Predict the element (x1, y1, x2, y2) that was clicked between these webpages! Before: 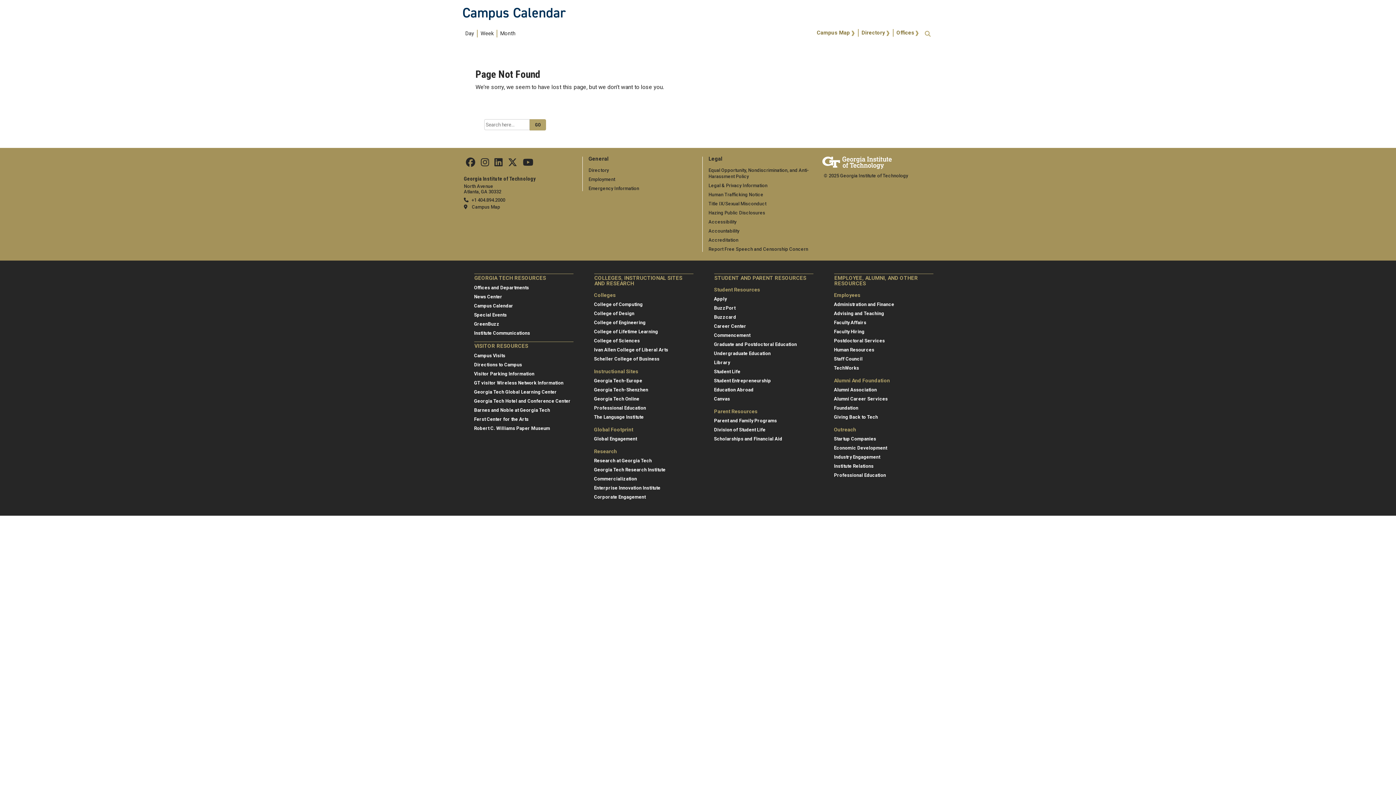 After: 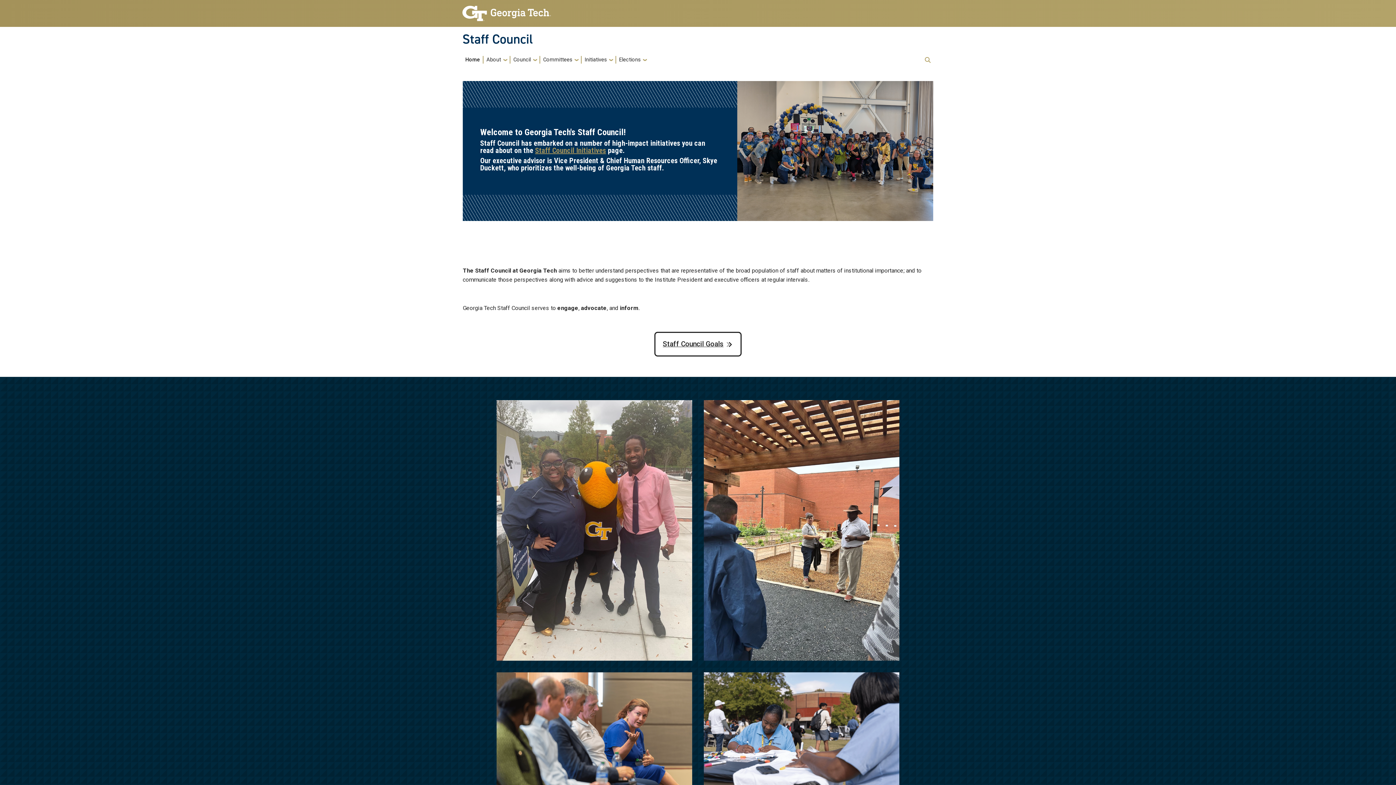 Action: label: Staff Council bbox: (834, 356, 862, 361)